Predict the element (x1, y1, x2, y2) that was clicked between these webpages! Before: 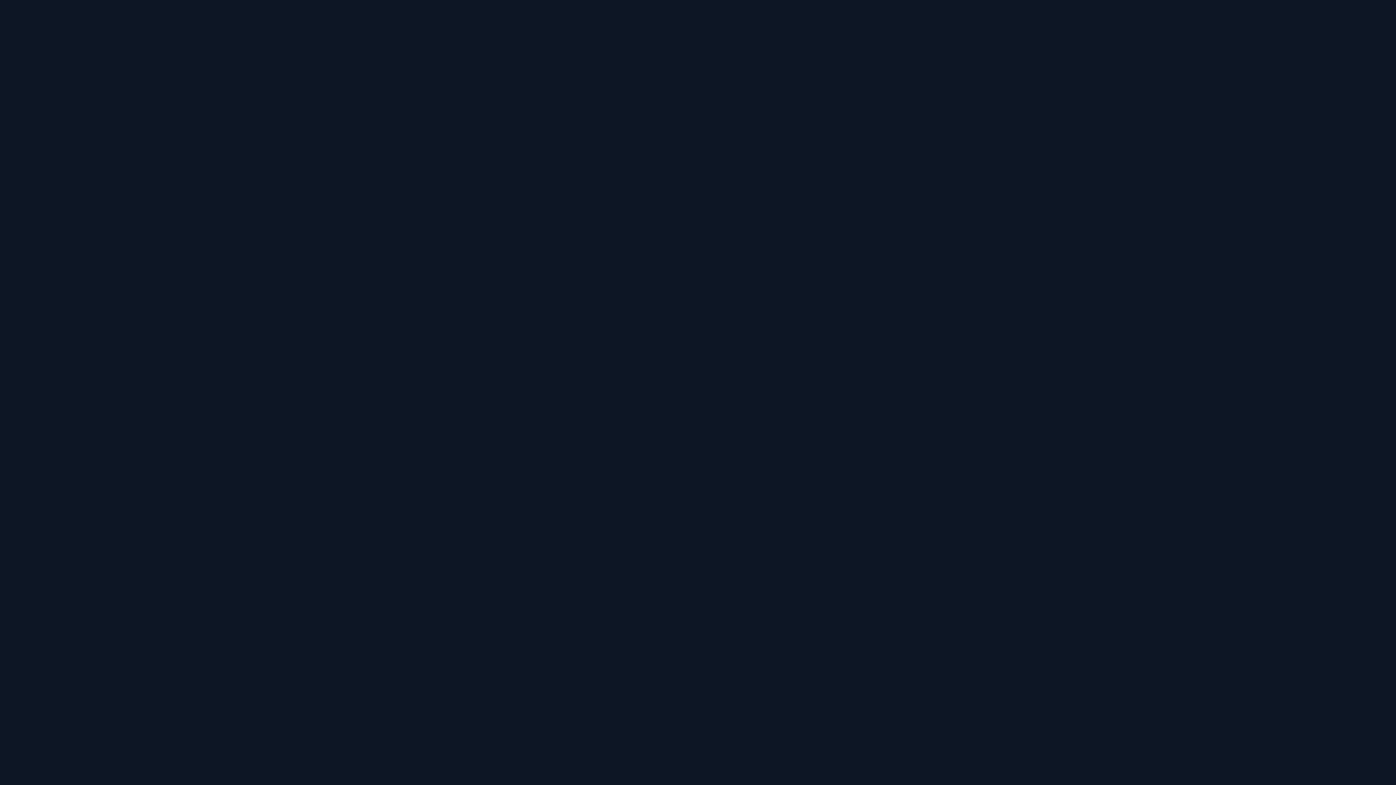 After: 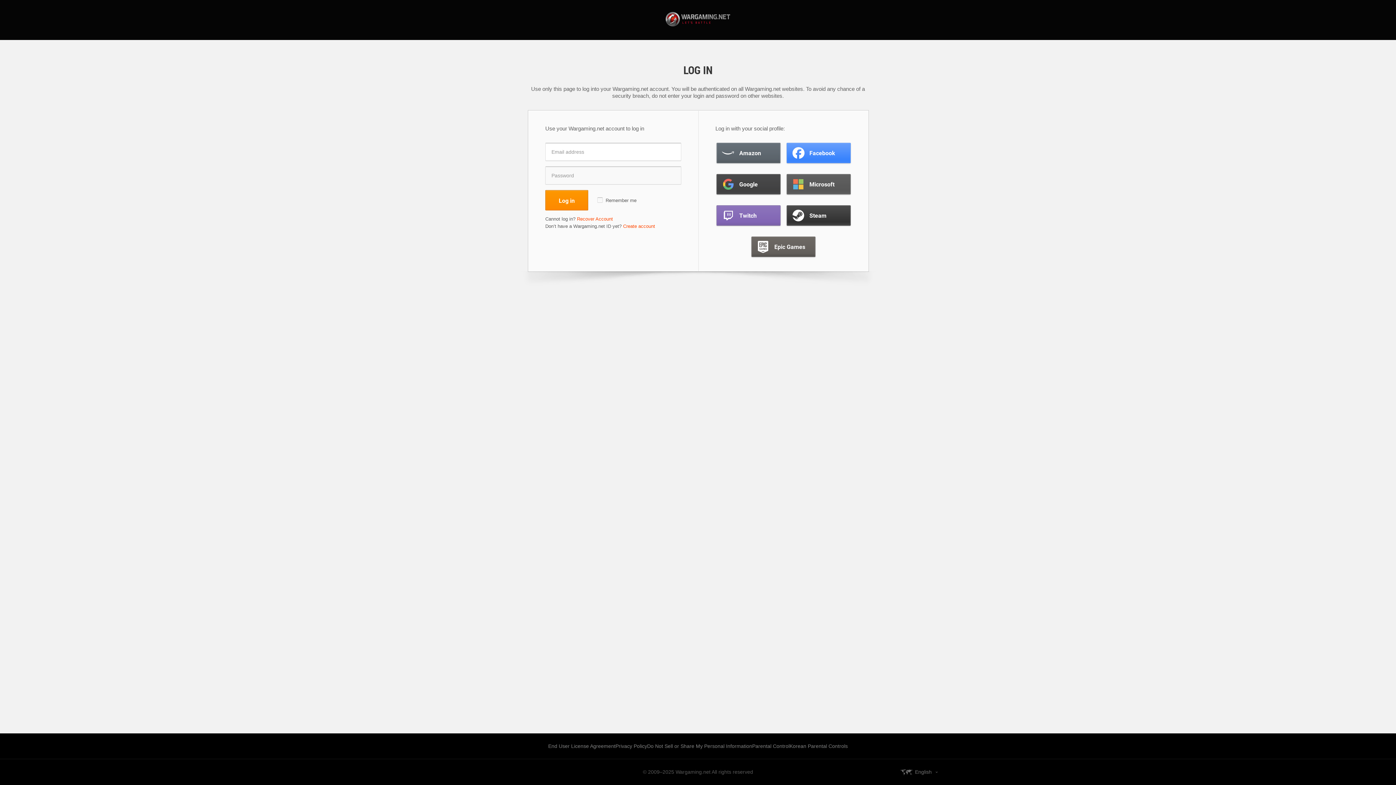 Action: label: Log in bbox: (1341, 0, 1354, 13)